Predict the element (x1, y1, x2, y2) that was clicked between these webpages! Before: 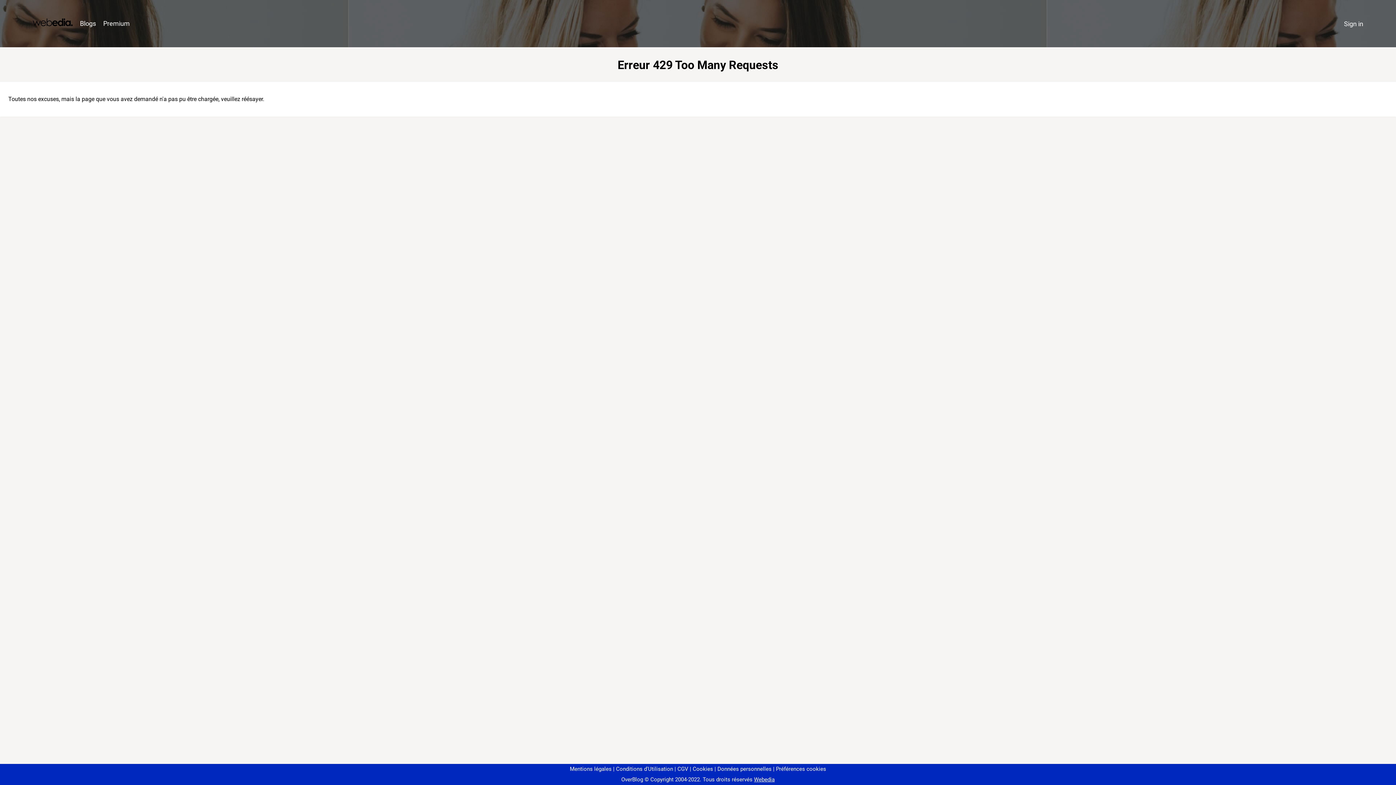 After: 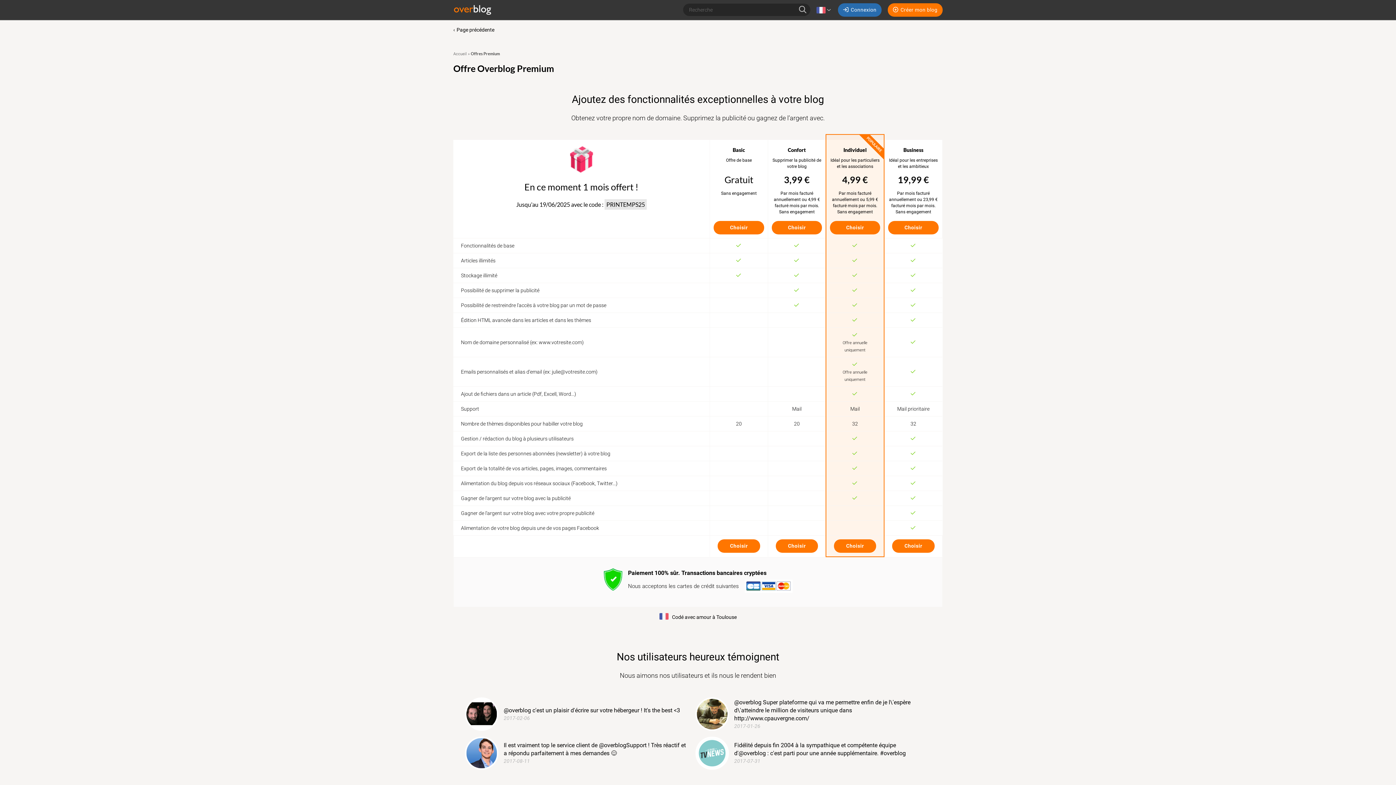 Action: label: Premium bbox: (99, 16, 133, 31)